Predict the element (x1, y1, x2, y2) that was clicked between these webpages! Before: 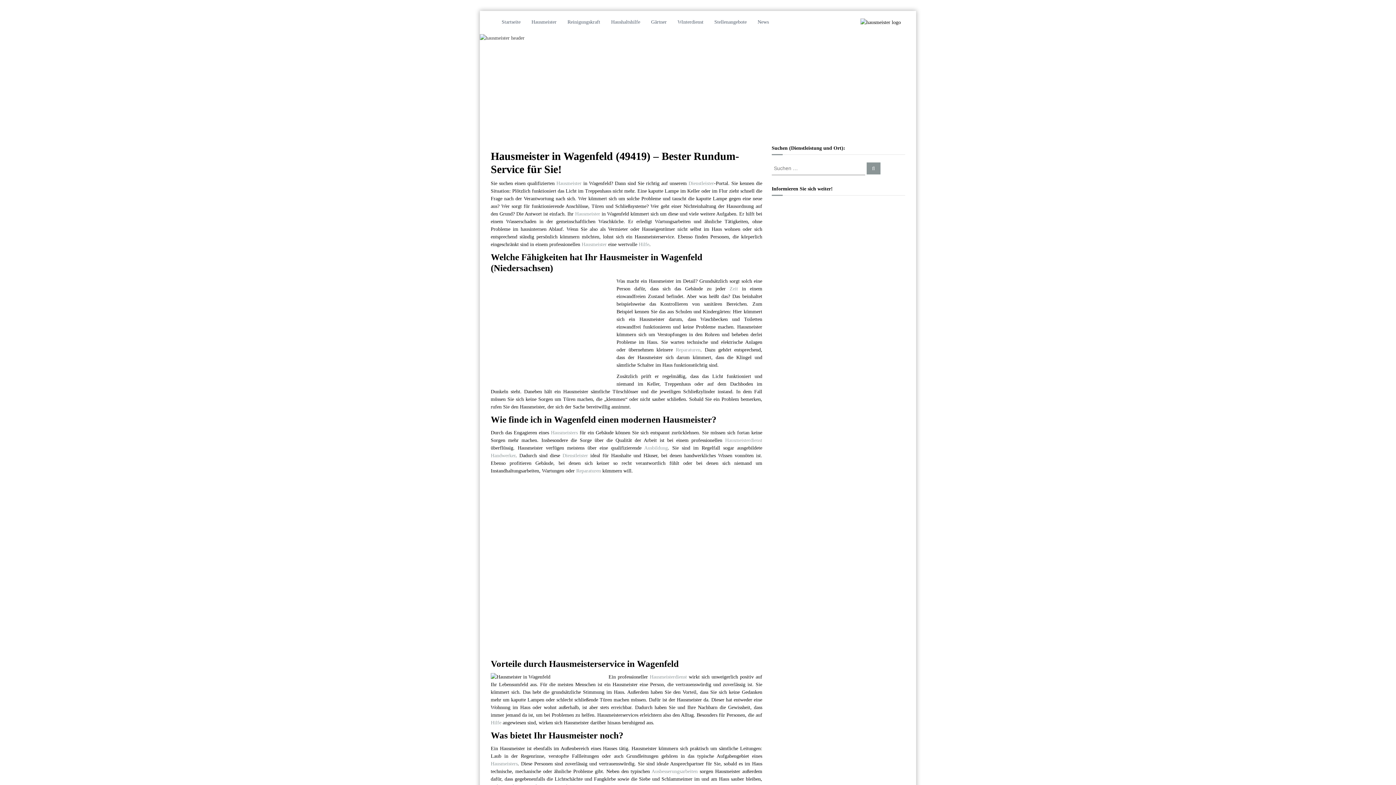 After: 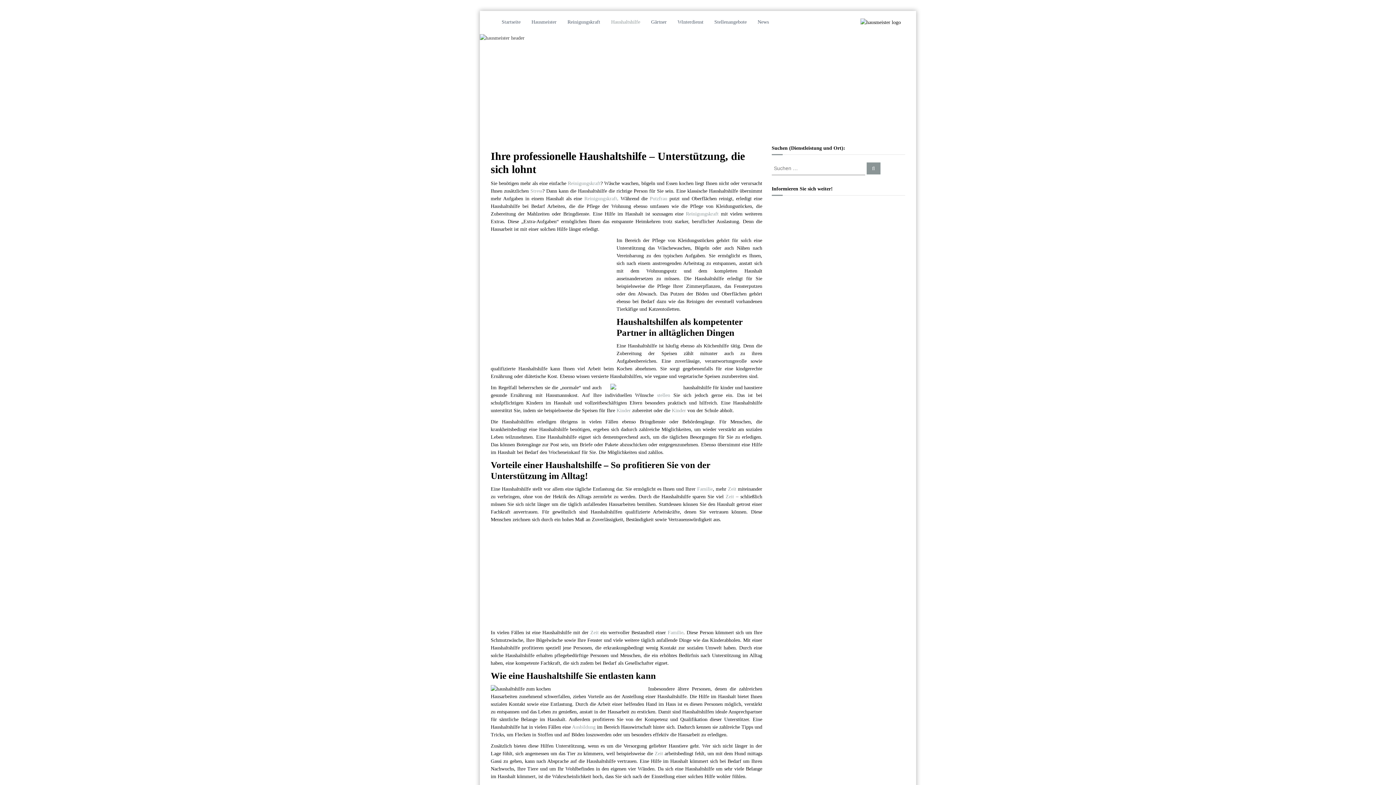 Action: bbox: (611, 19, 640, 24) label: Haushaltshilfe